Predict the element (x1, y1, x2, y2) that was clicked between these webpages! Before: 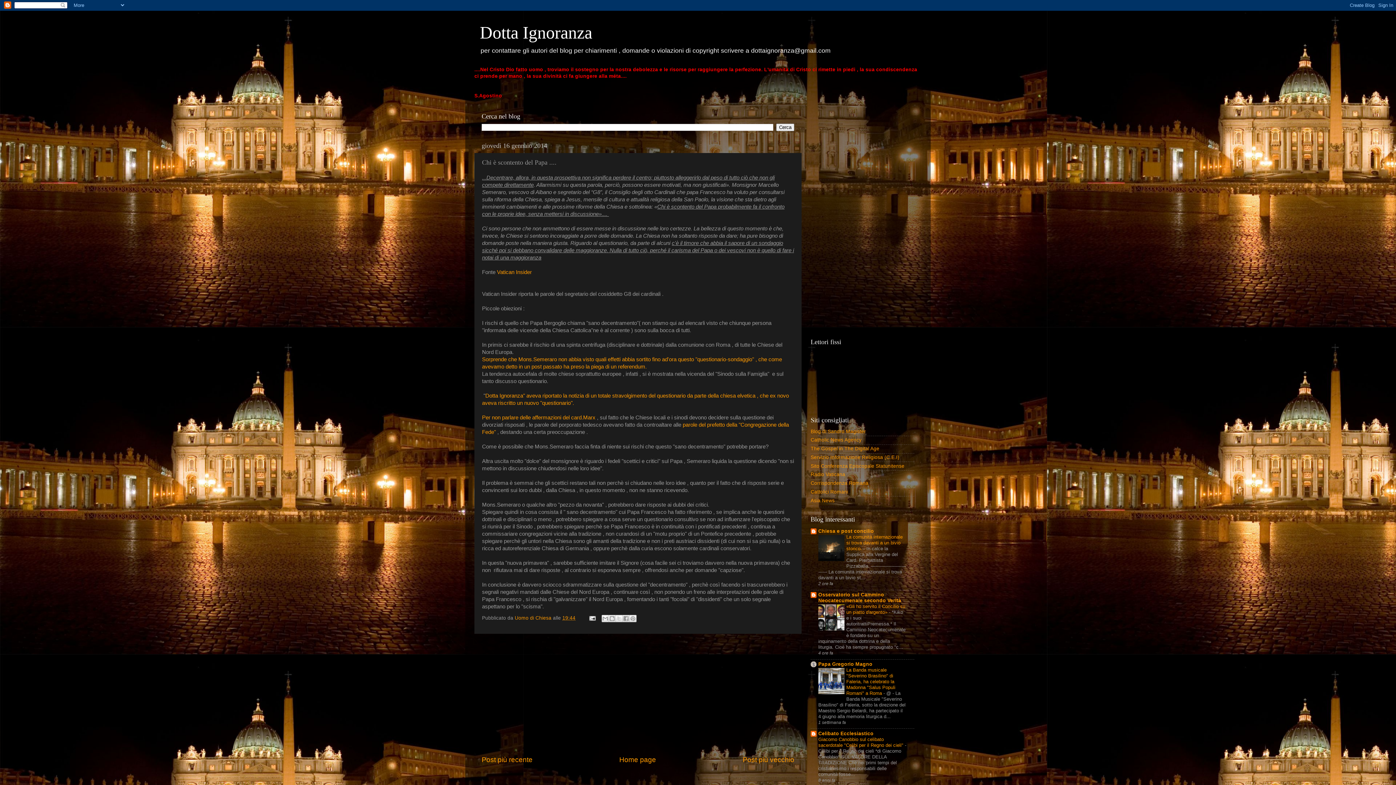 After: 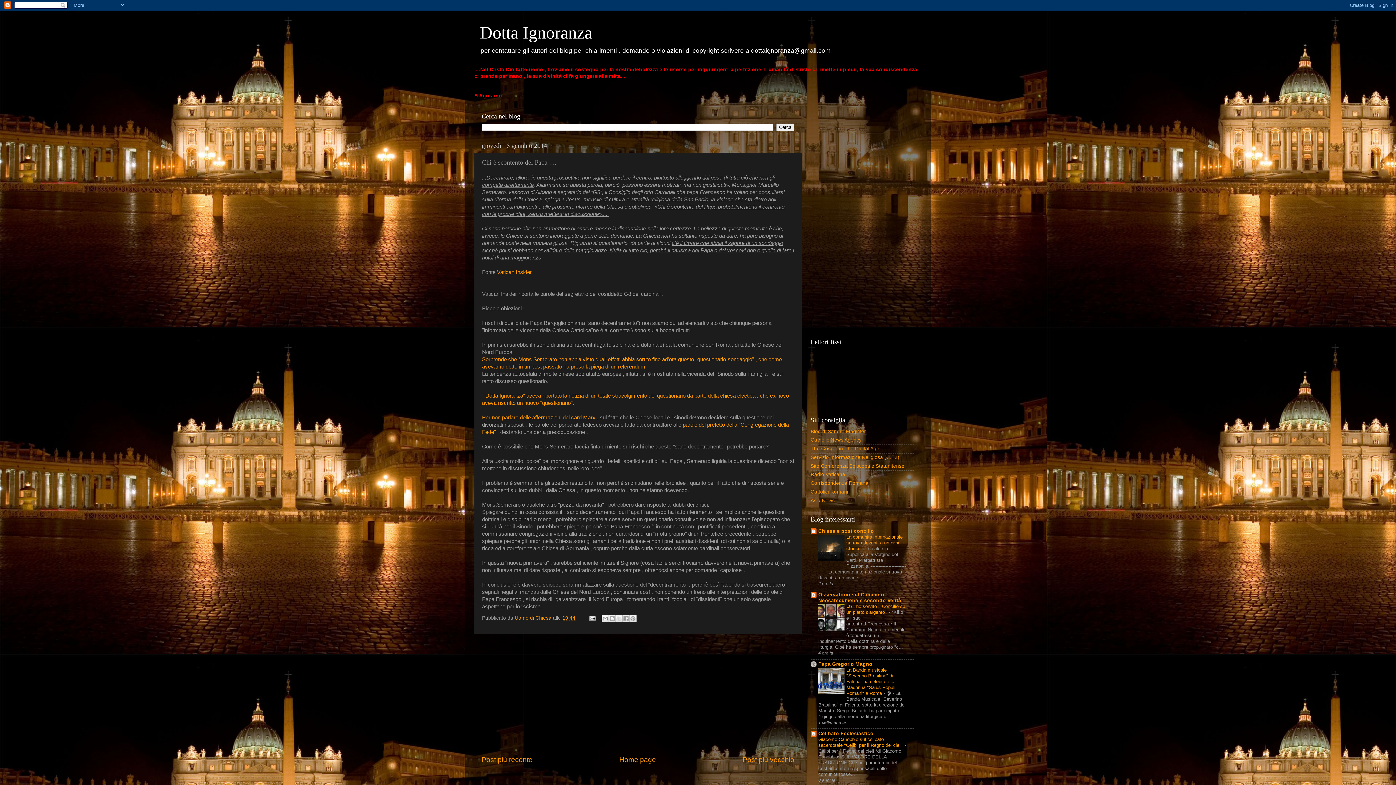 Action: bbox: (818, 626, 844, 632)